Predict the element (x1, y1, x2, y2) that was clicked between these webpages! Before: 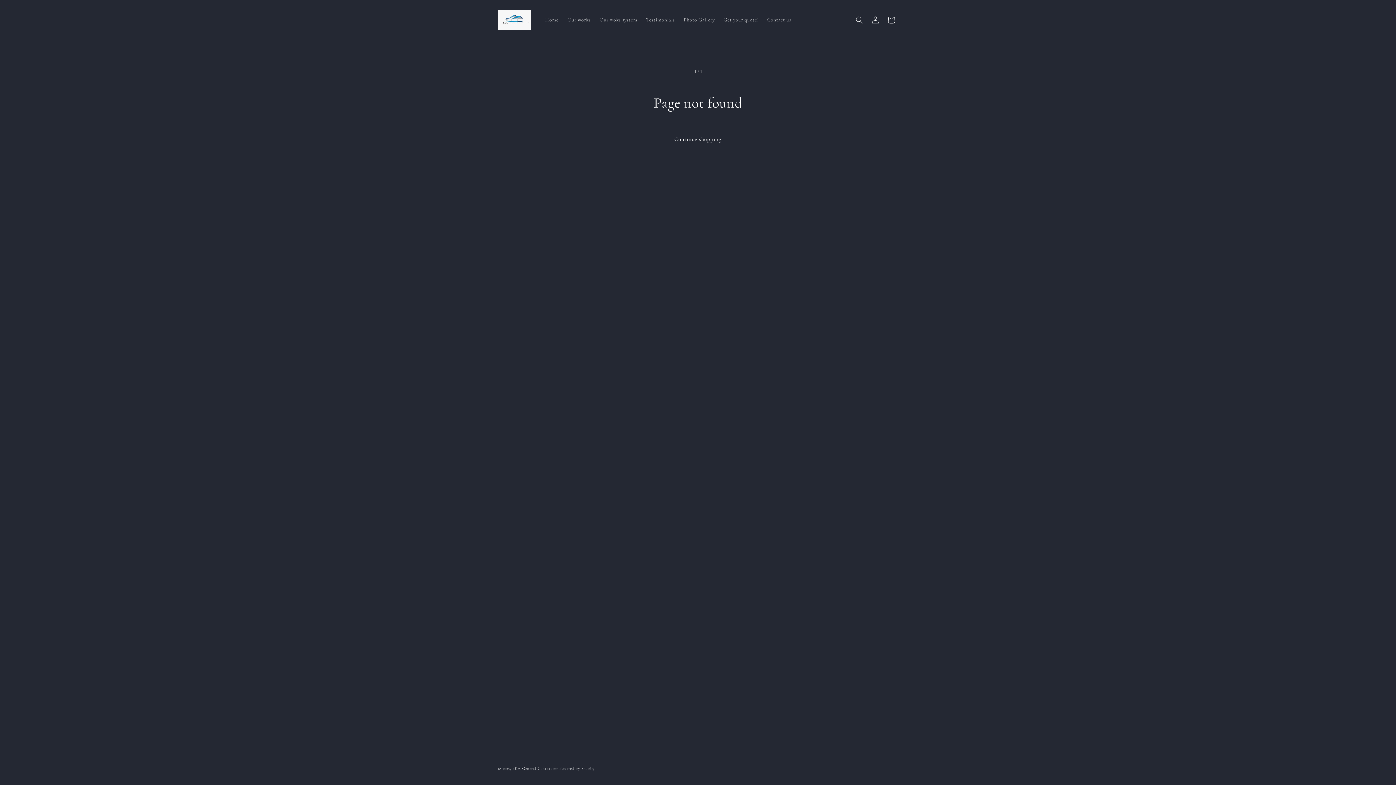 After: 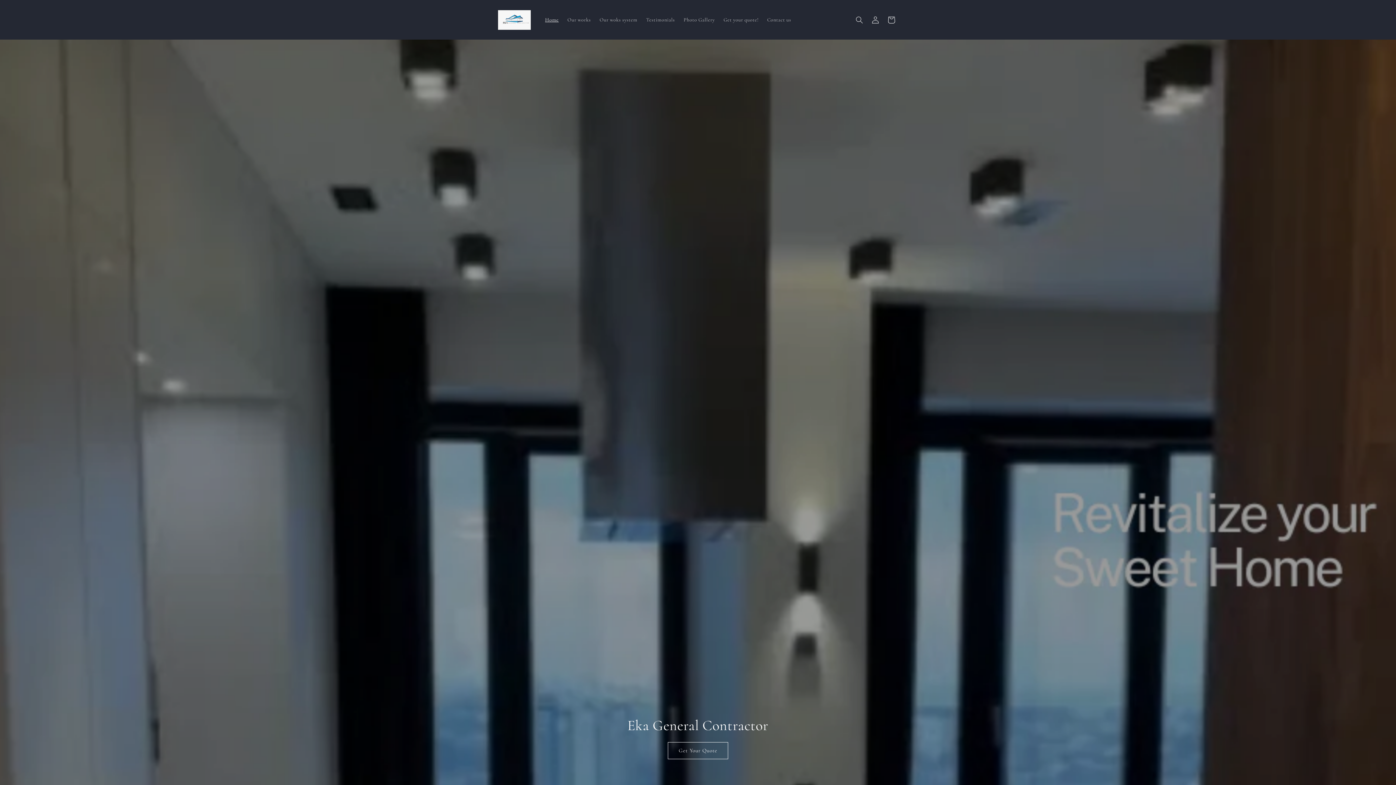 Action: bbox: (495, 7, 533, 32)